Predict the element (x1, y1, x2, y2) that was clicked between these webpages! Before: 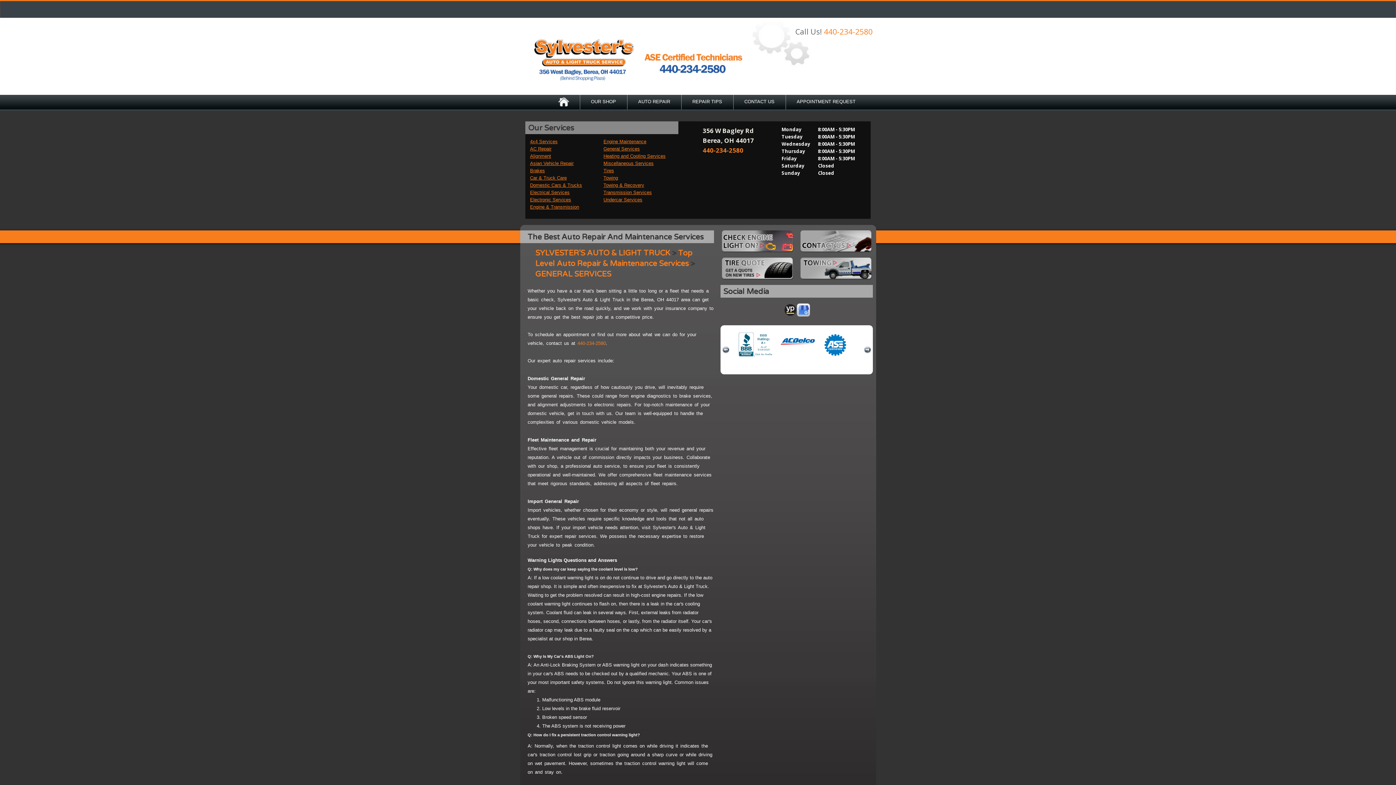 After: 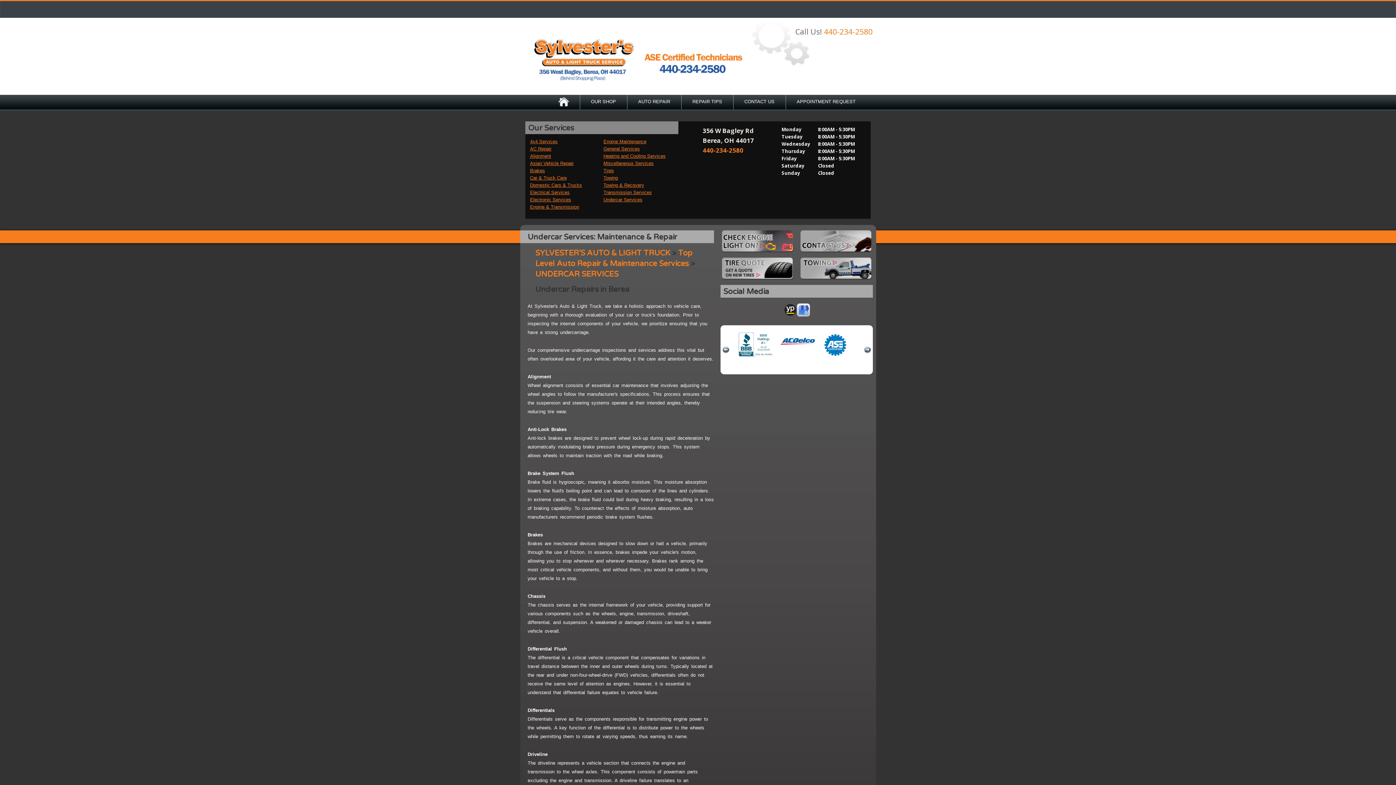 Action: label: Undercar Services bbox: (603, 197, 642, 202)